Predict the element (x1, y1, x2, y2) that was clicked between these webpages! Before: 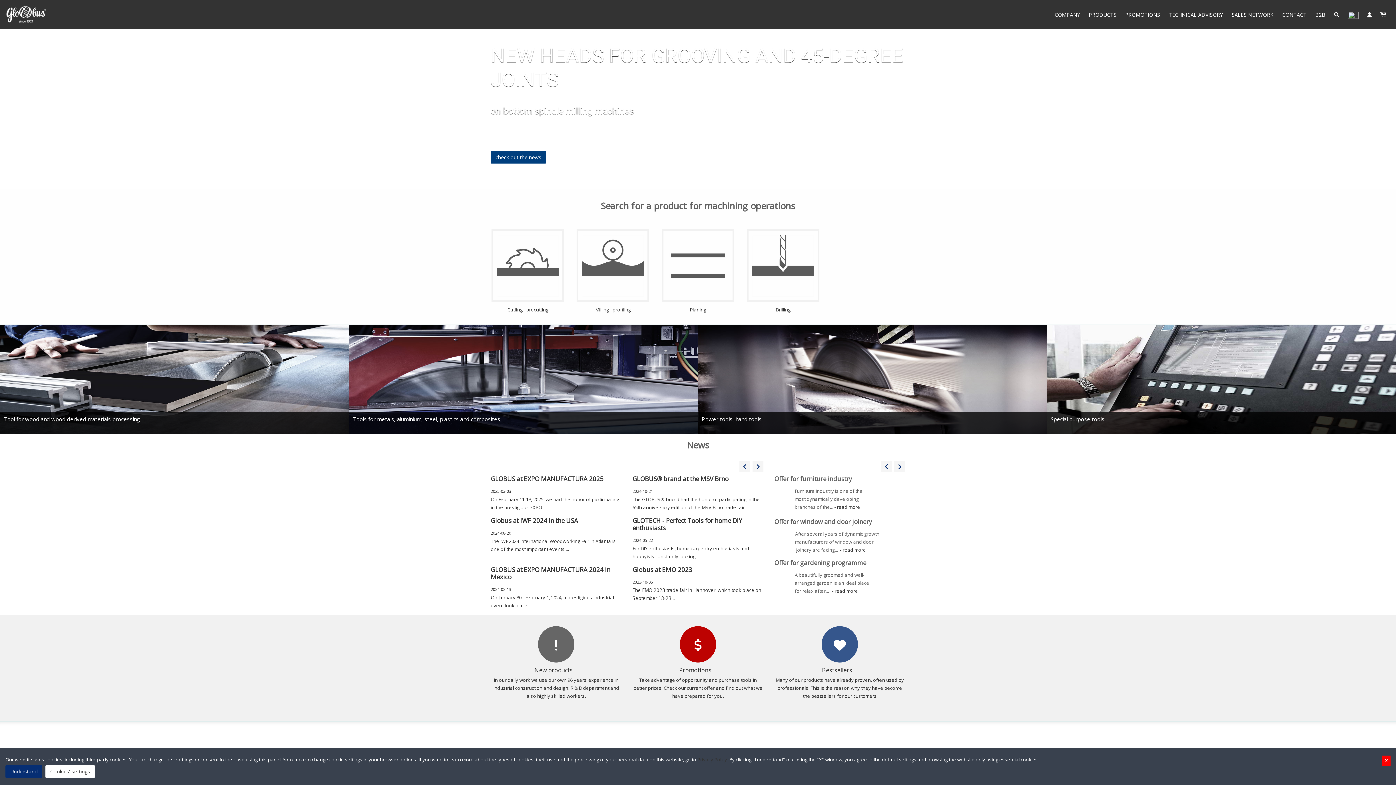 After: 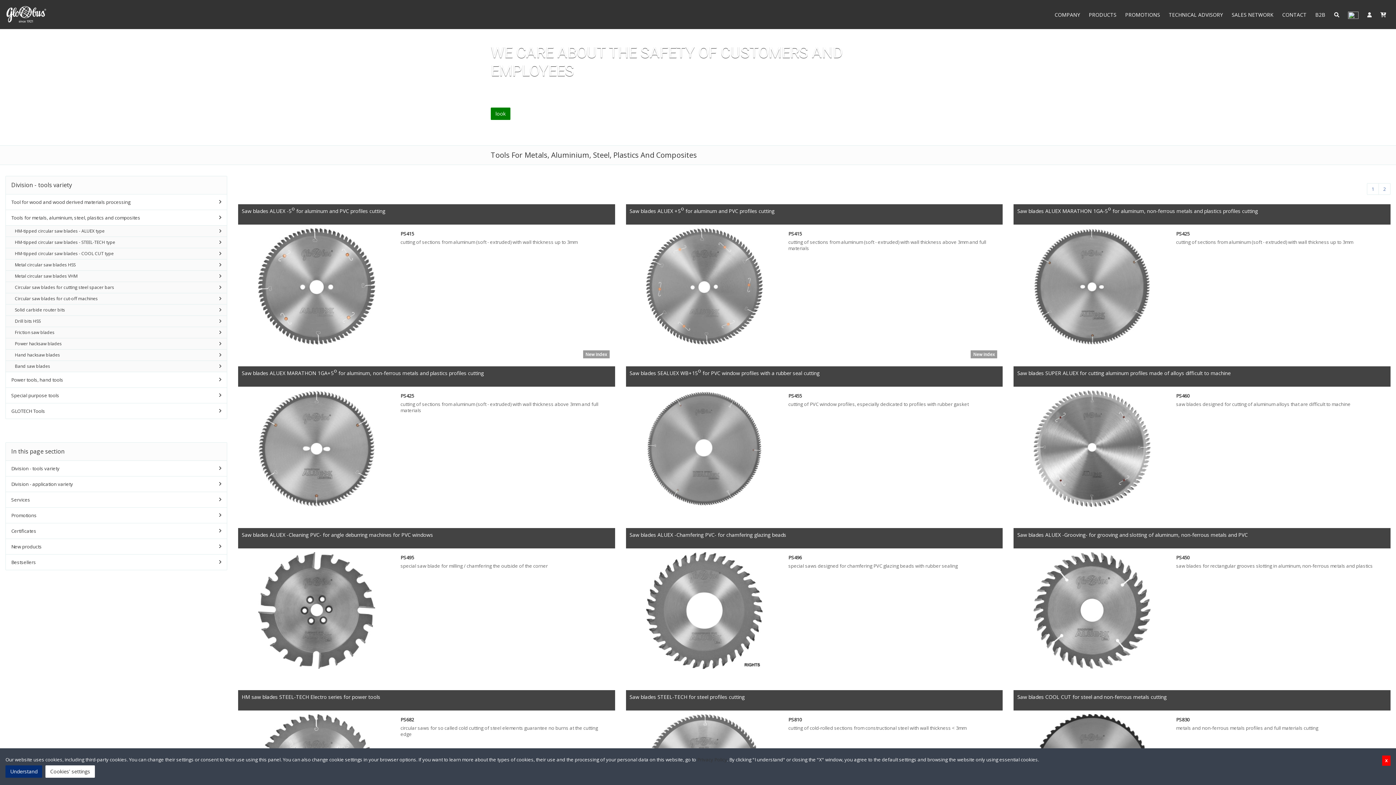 Action: bbox: (349, 375, 698, 382)